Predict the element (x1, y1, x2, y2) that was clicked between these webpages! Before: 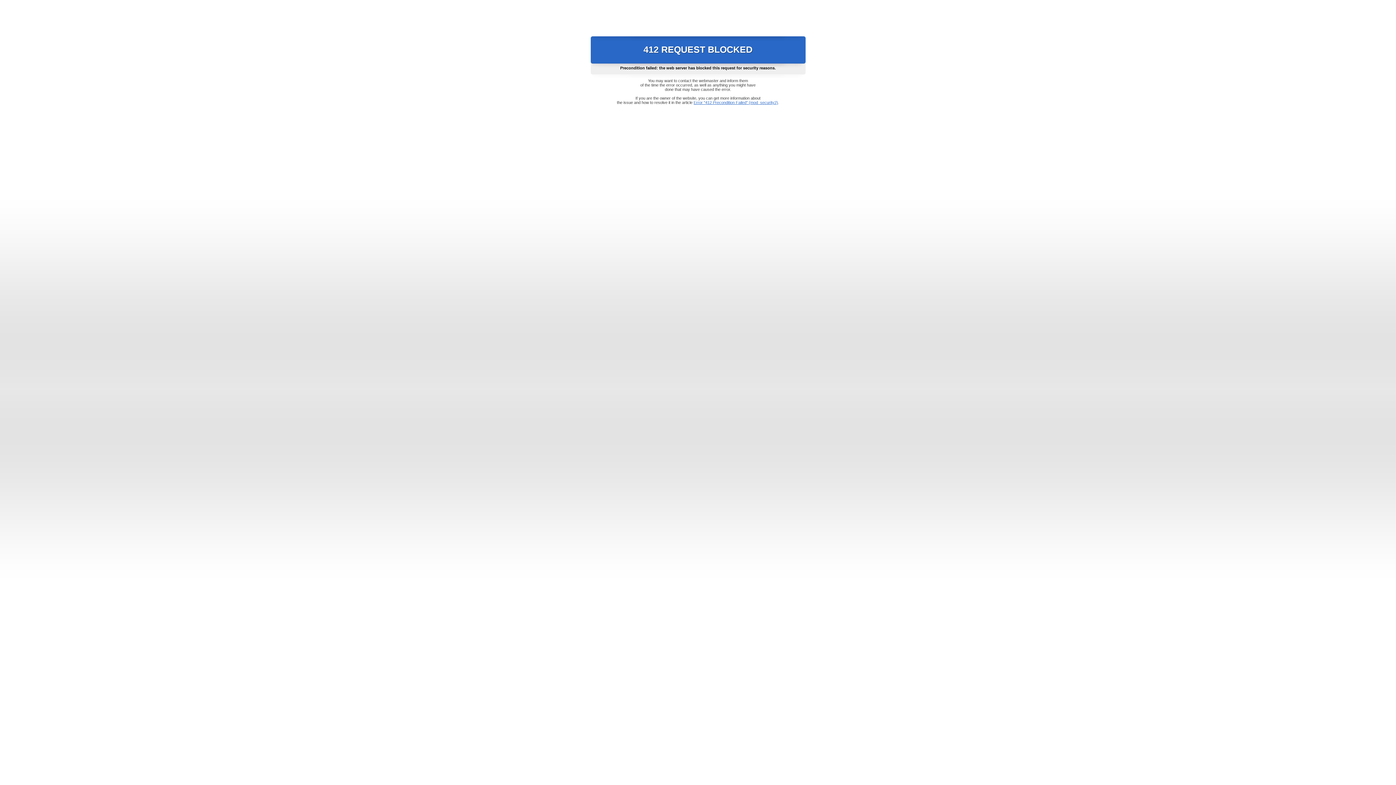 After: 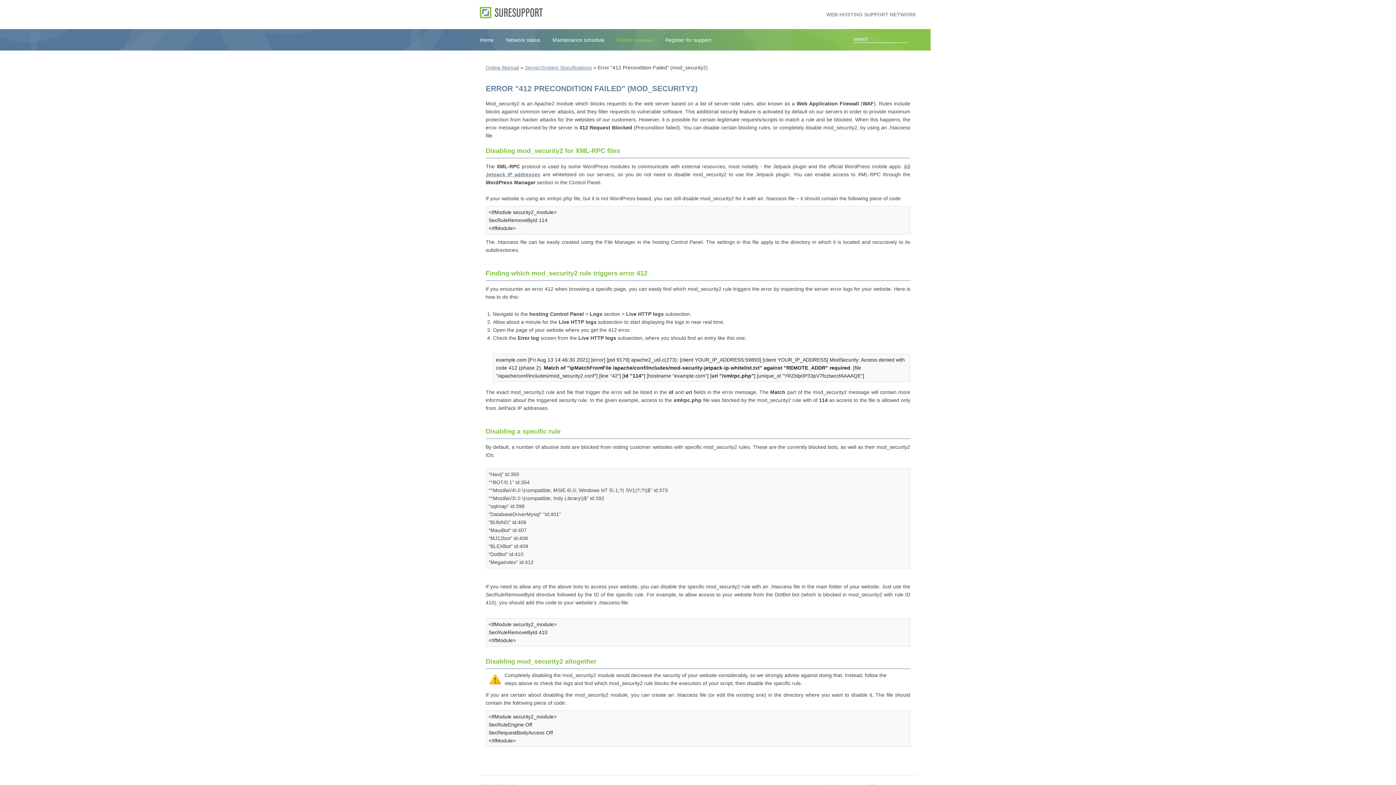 Action: label: Error "412 Precondition Failed" (mod_security2) bbox: (693, 100, 778, 104)